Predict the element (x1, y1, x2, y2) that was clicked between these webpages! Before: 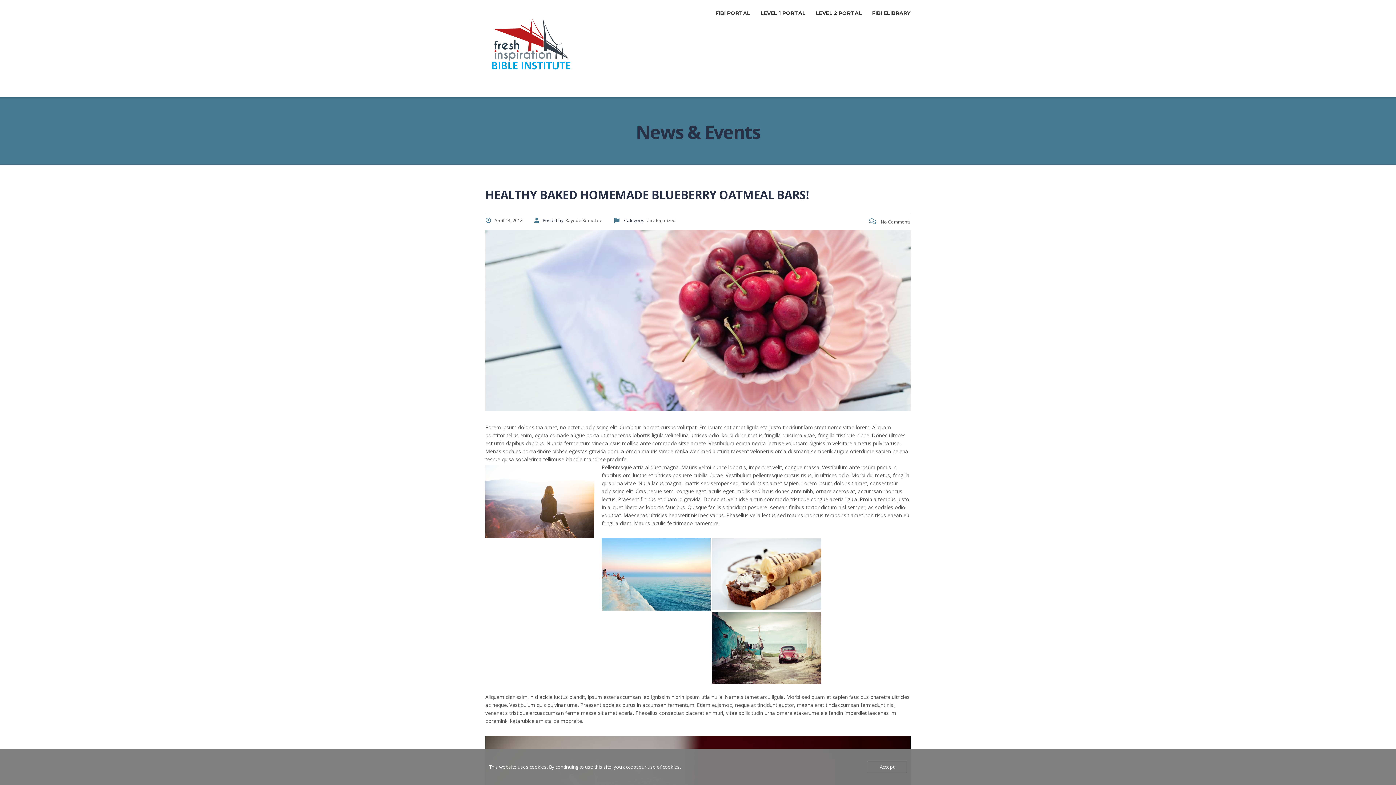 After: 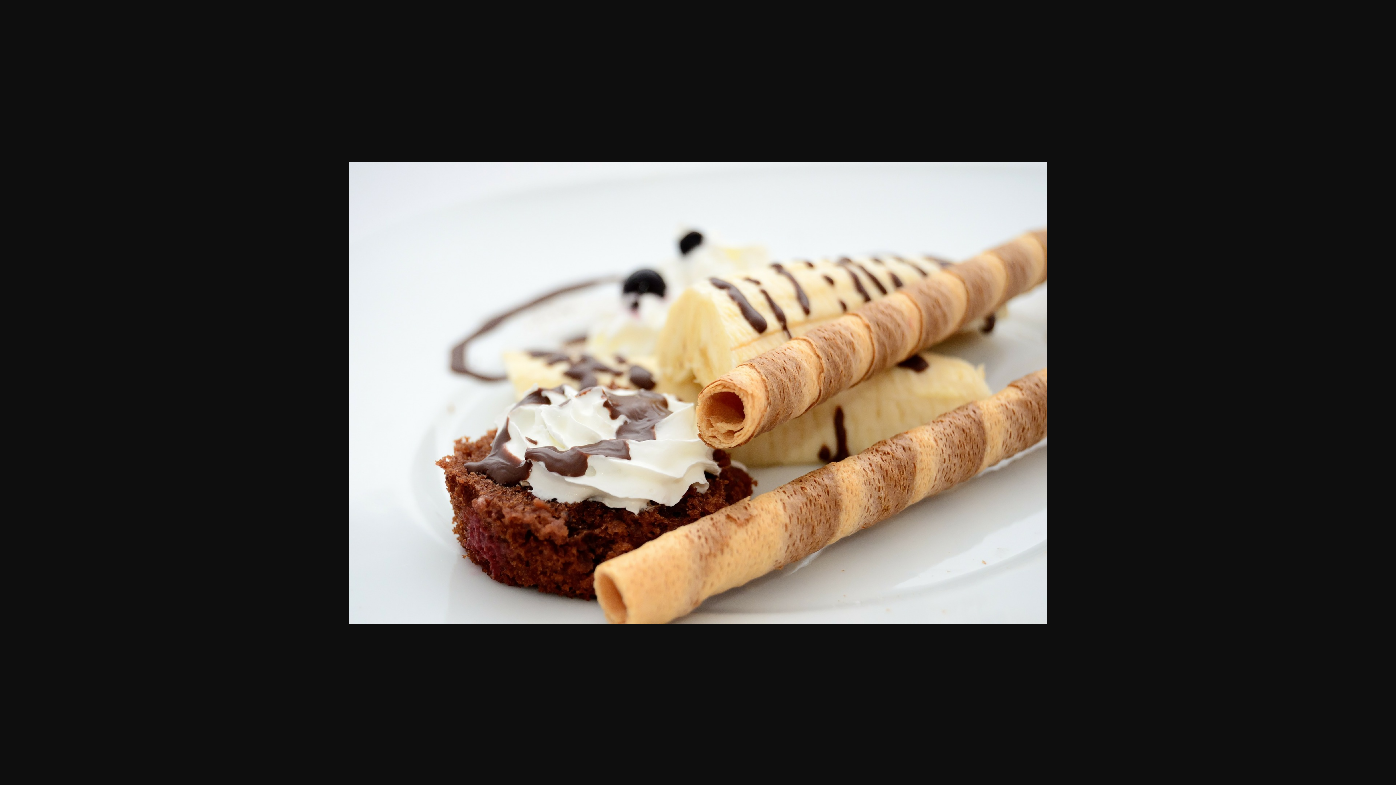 Action: bbox: (712, 538, 821, 610)